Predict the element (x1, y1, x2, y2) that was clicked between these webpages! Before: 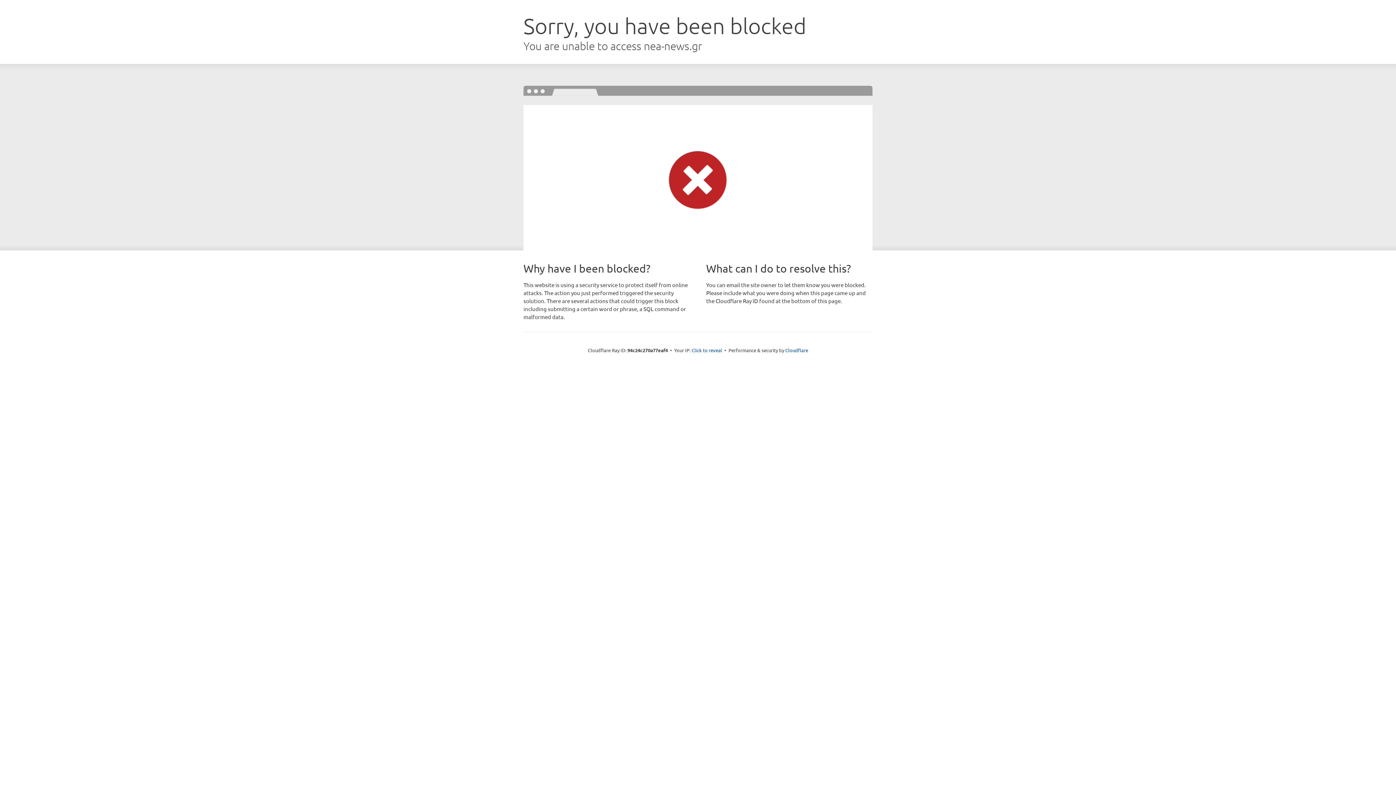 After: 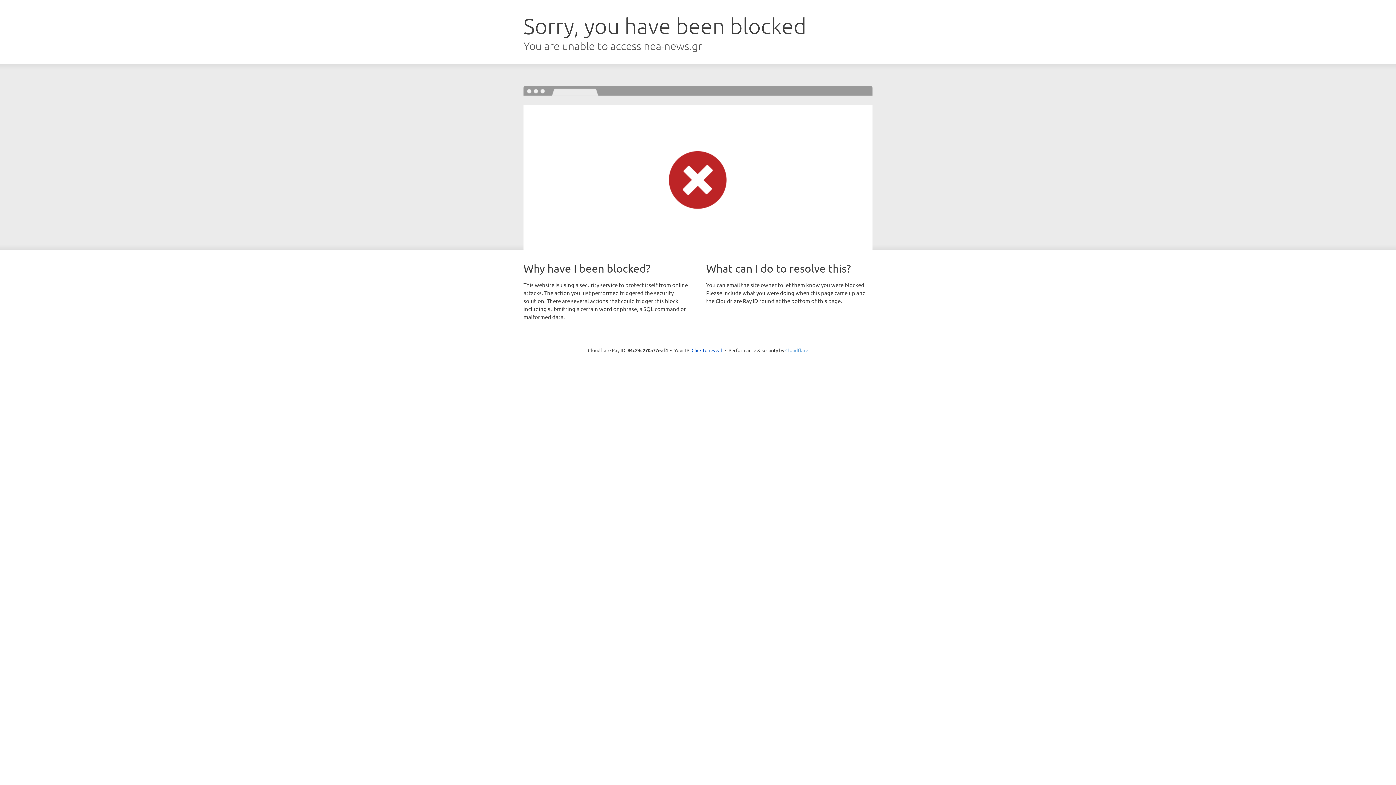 Action: label: Cloudflare bbox: (785, 347, 808, 353)